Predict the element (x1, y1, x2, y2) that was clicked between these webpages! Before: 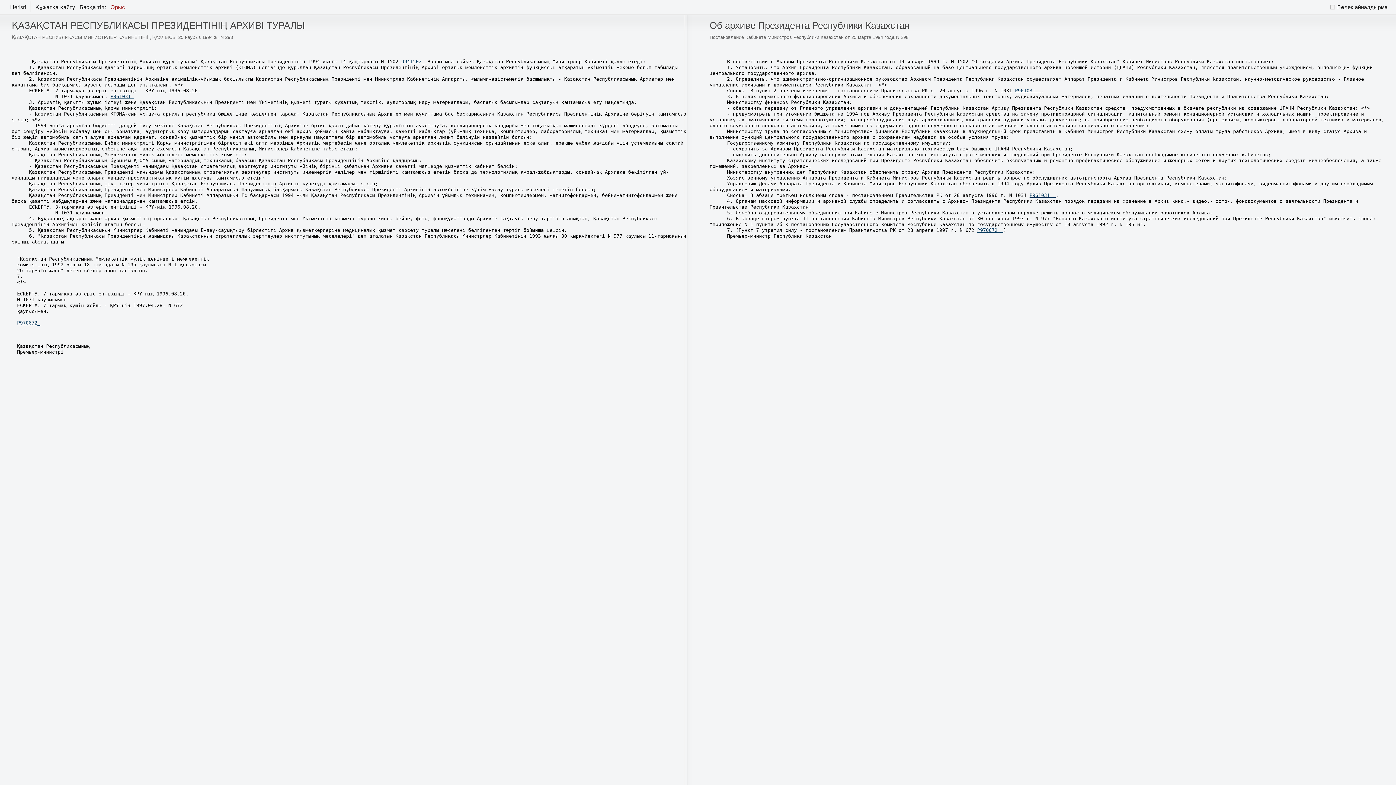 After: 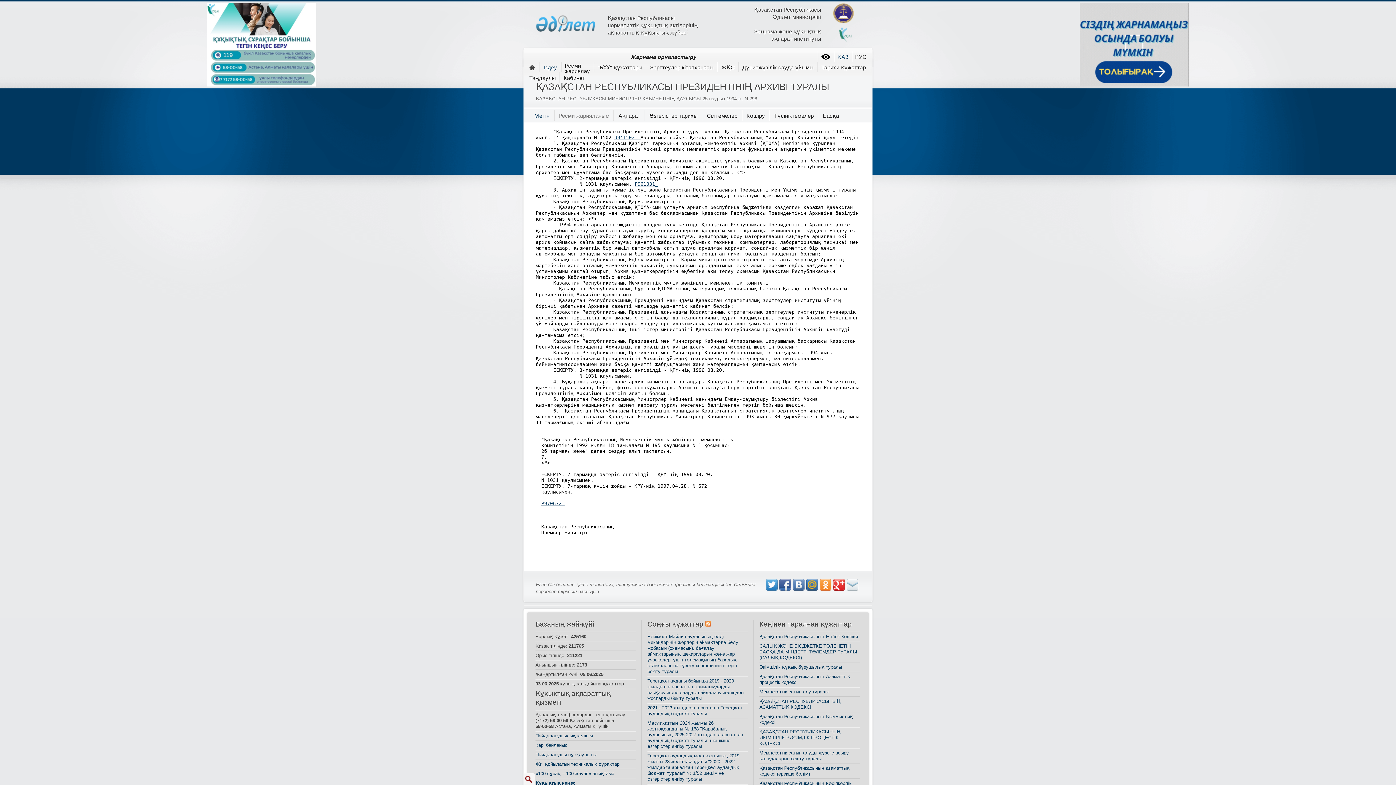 Action: bbox: (33, 1, 77, 13) label: Құжатқа қайту